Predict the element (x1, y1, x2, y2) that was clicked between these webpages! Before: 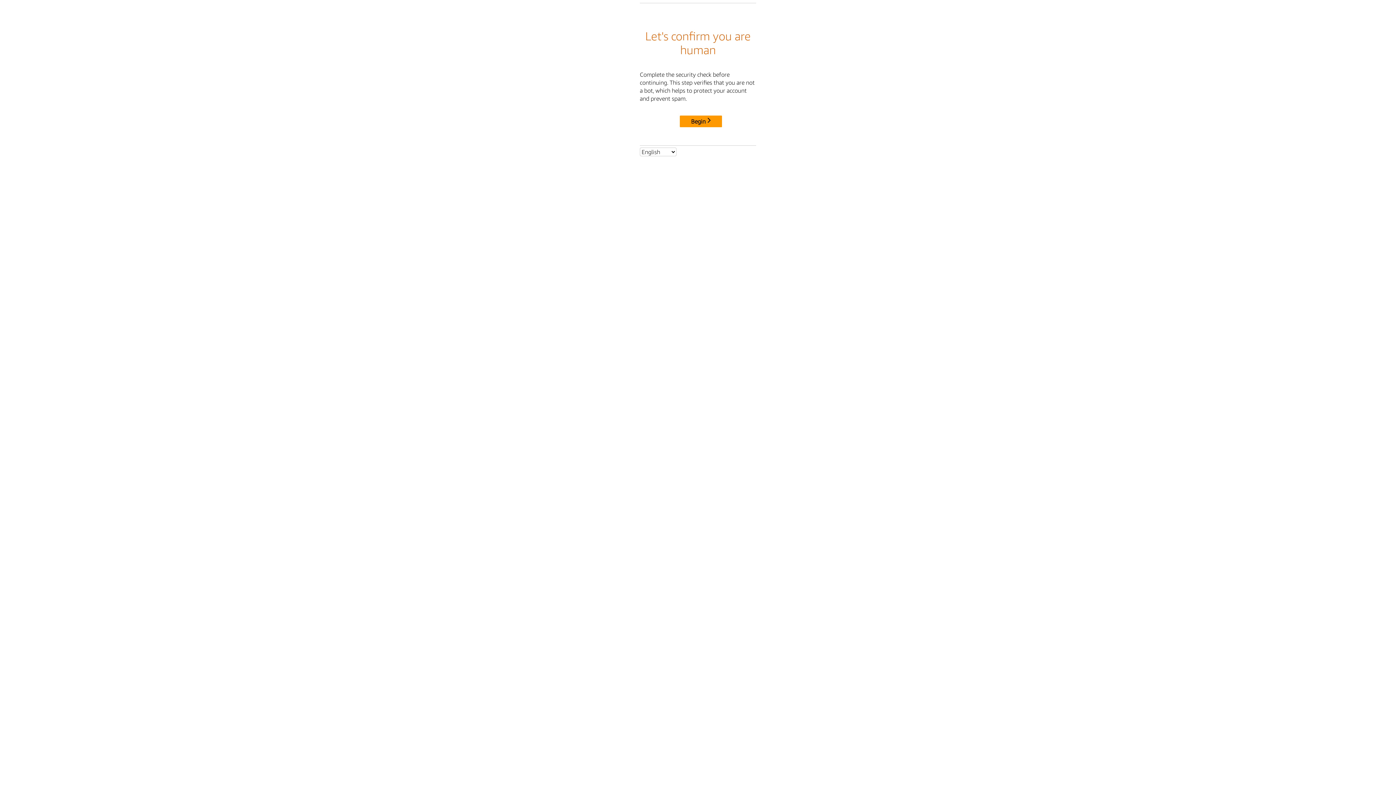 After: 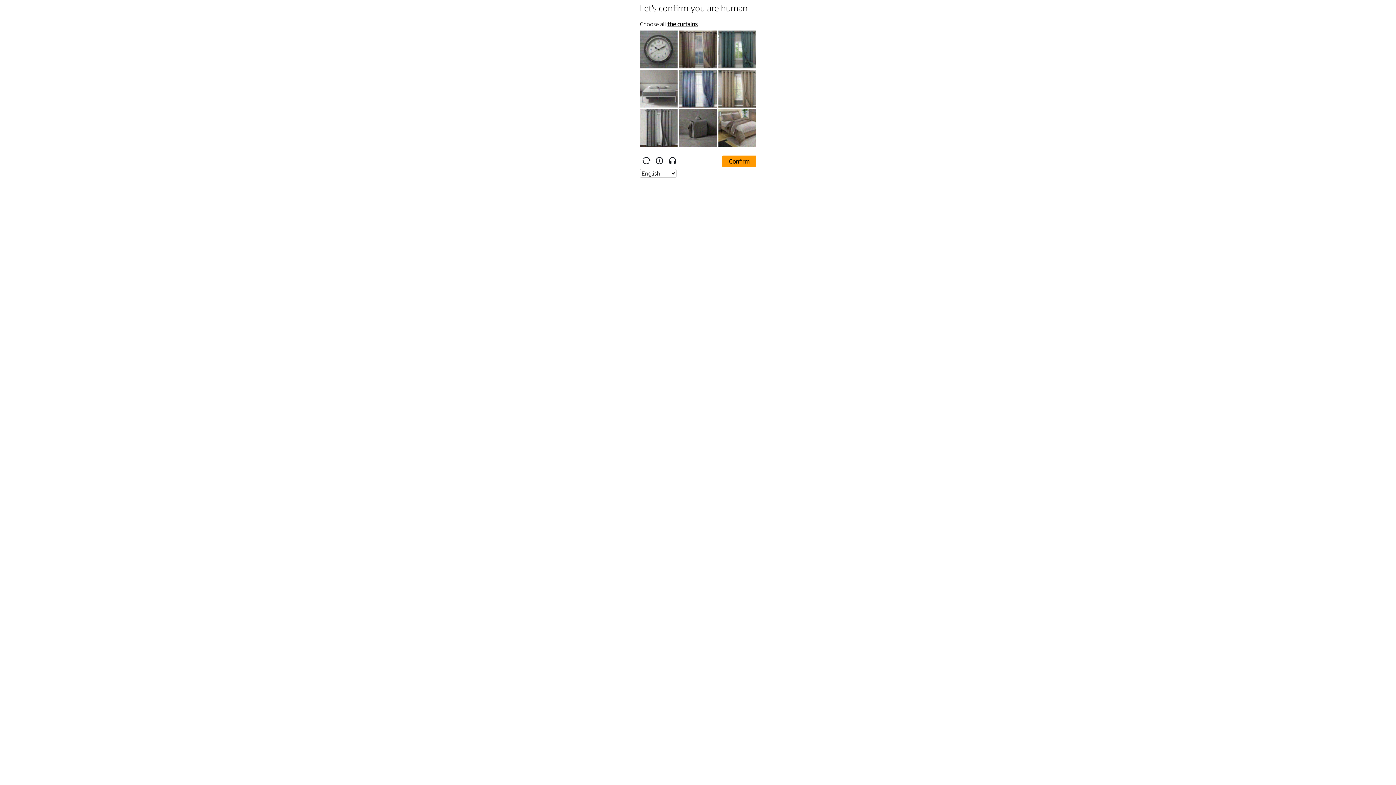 Action: bbox: (680, 115, 722, 127) label: Begin